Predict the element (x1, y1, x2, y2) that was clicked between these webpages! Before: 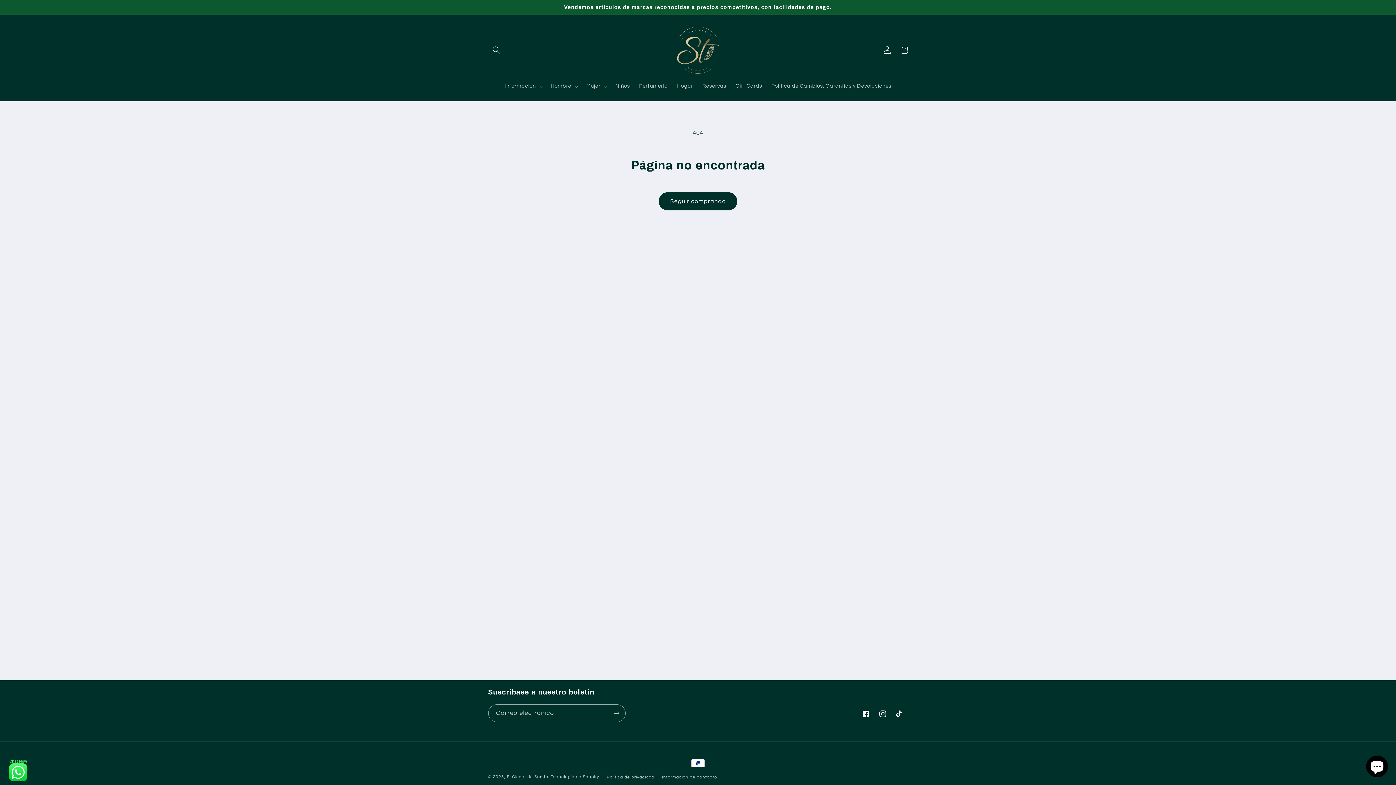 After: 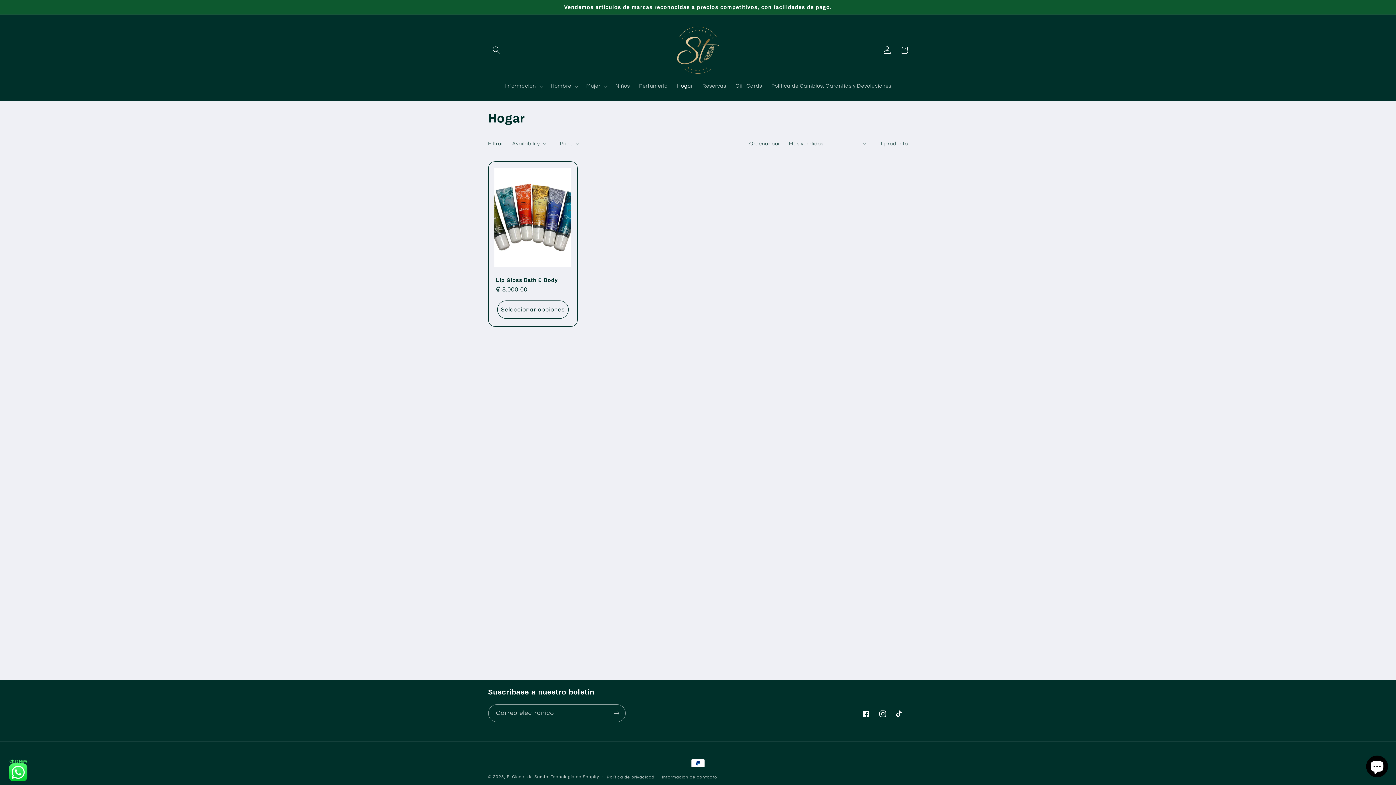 Action: bbox: (672, 78, 697, 94) label: Hogar